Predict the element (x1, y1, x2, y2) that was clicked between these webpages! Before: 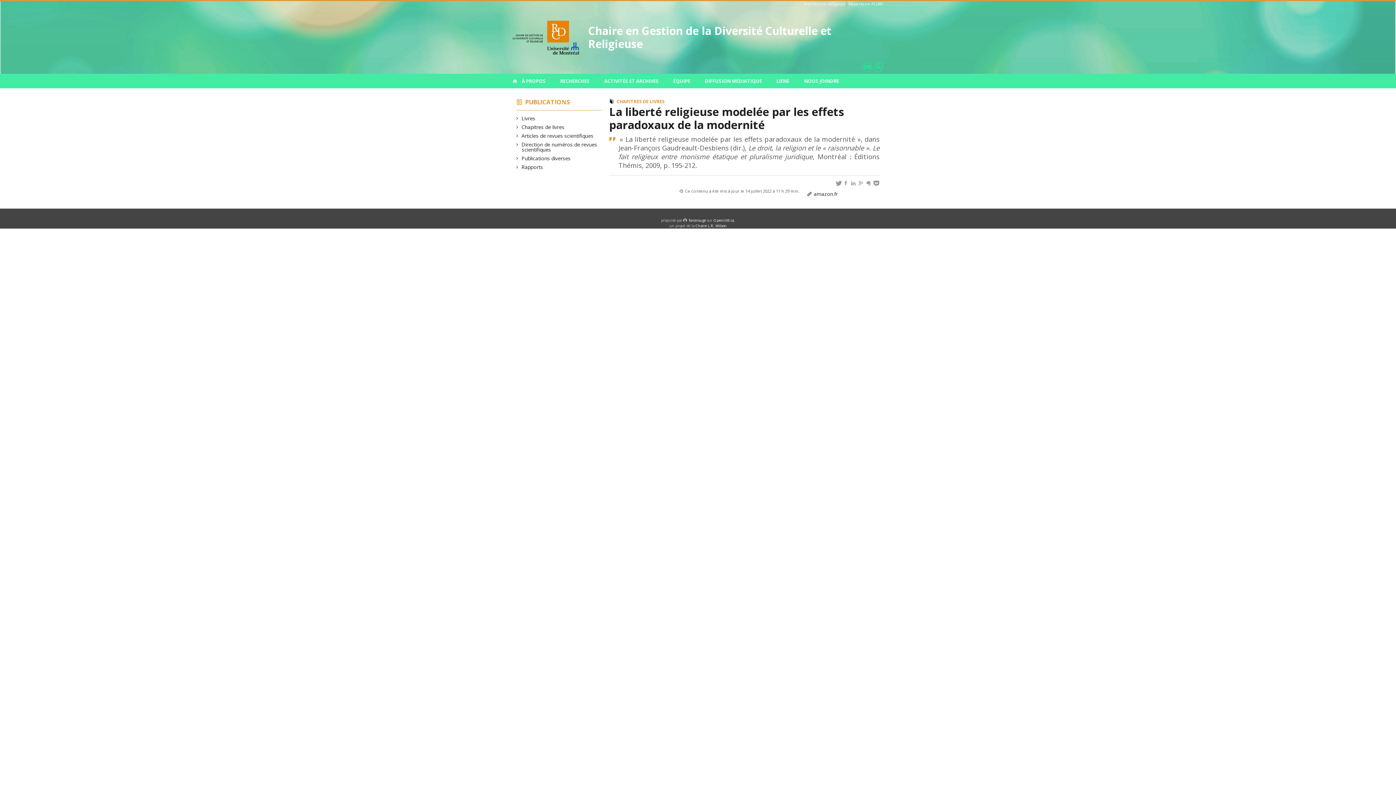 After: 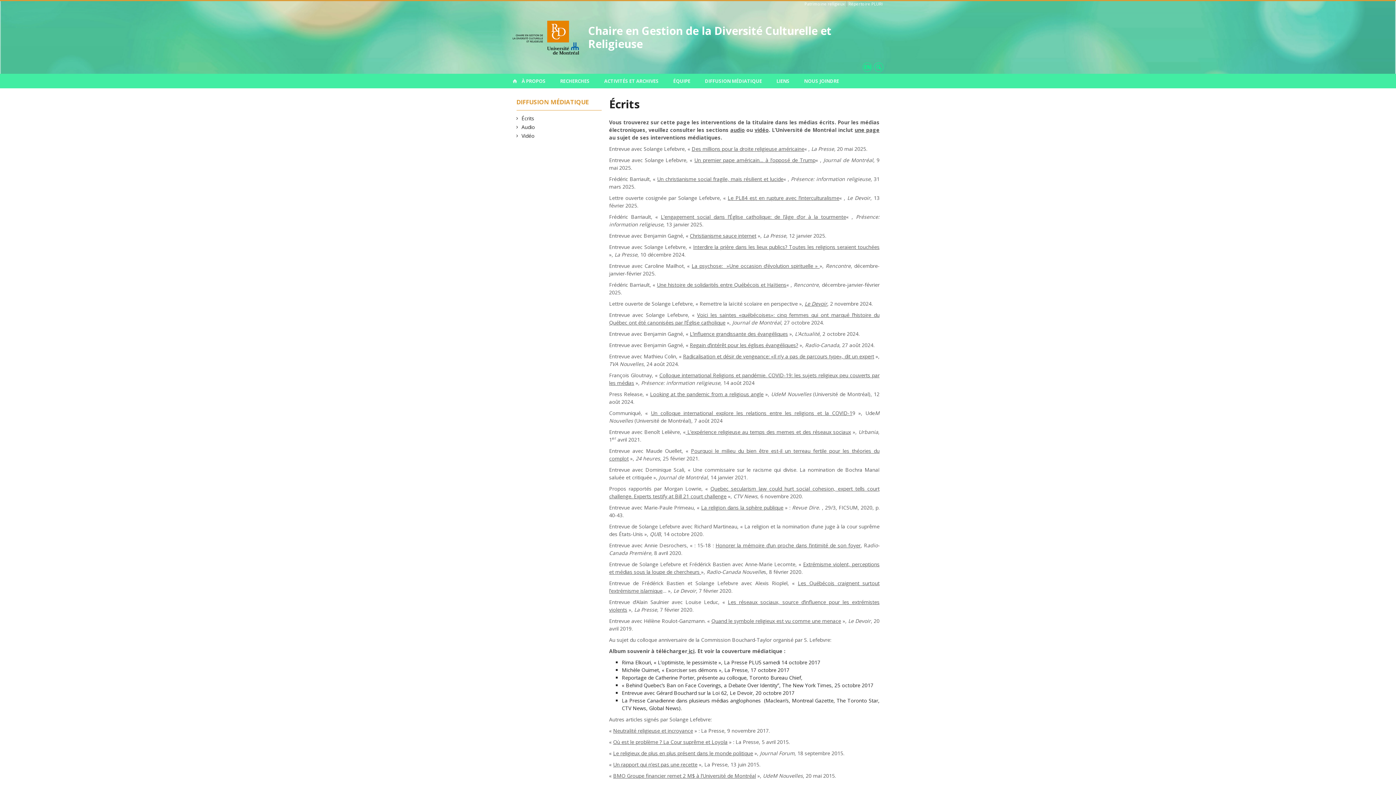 Action: label: DIFFUSION MÉDIATIQUE bbox: (697, 73, 769, 88)